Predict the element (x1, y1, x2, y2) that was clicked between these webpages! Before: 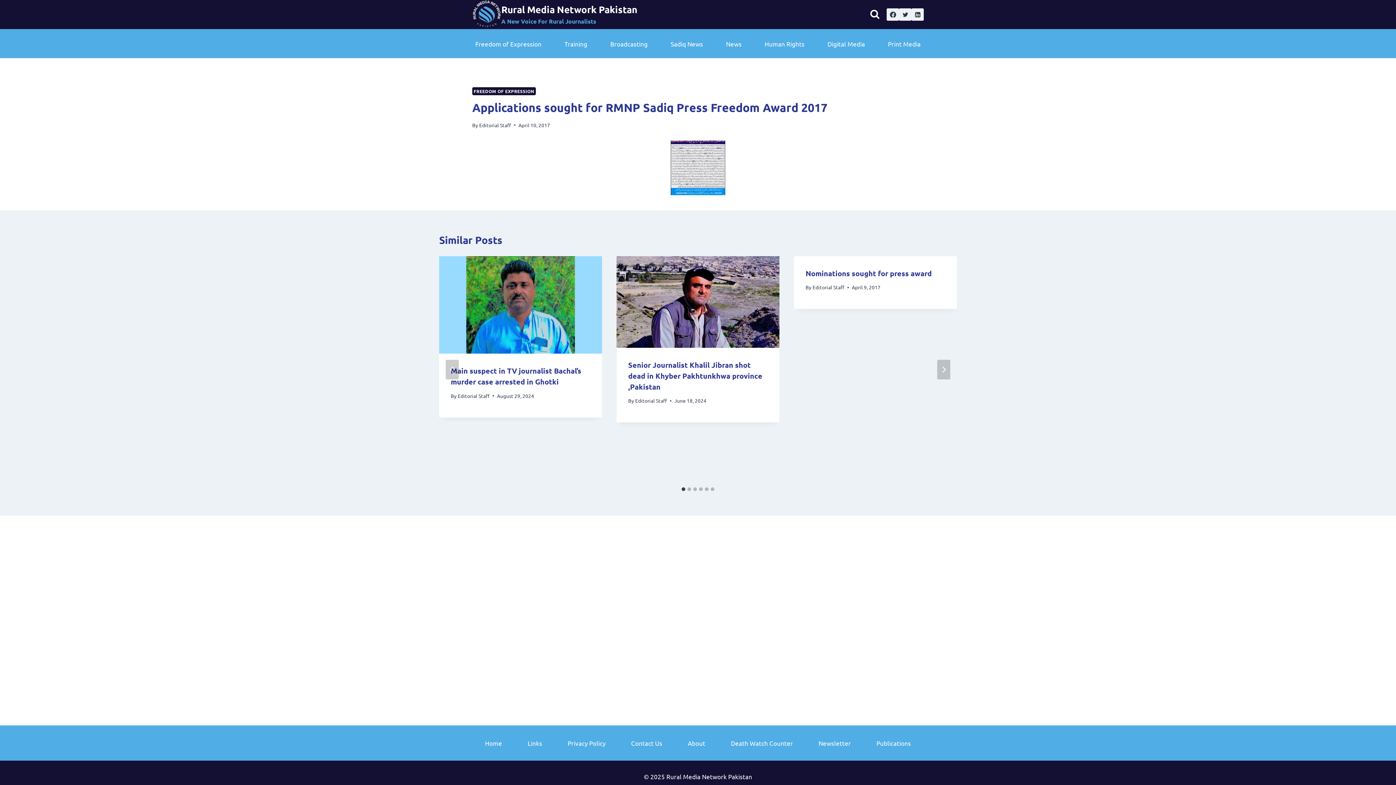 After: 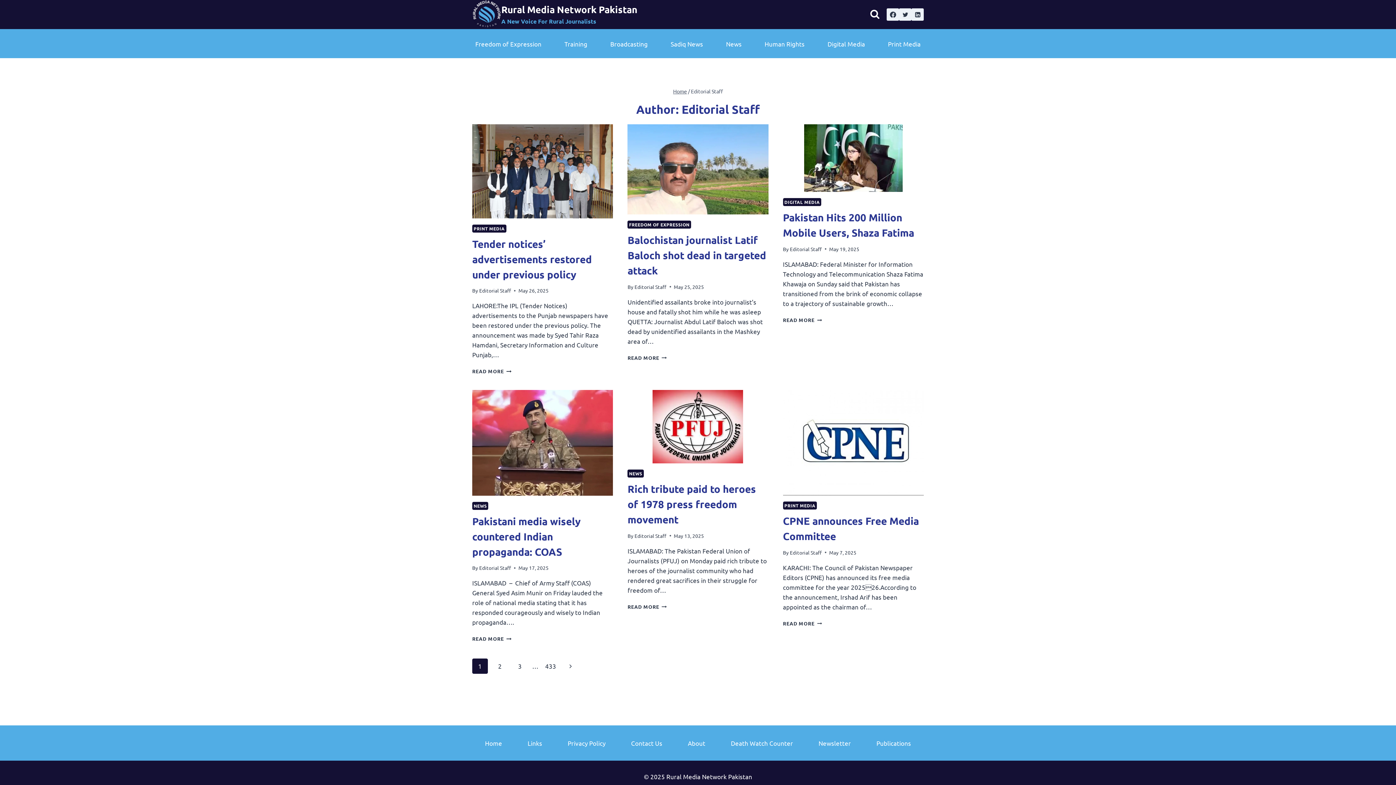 Action: bbox: (635, 397, 667, 404) label: Editorial Staff